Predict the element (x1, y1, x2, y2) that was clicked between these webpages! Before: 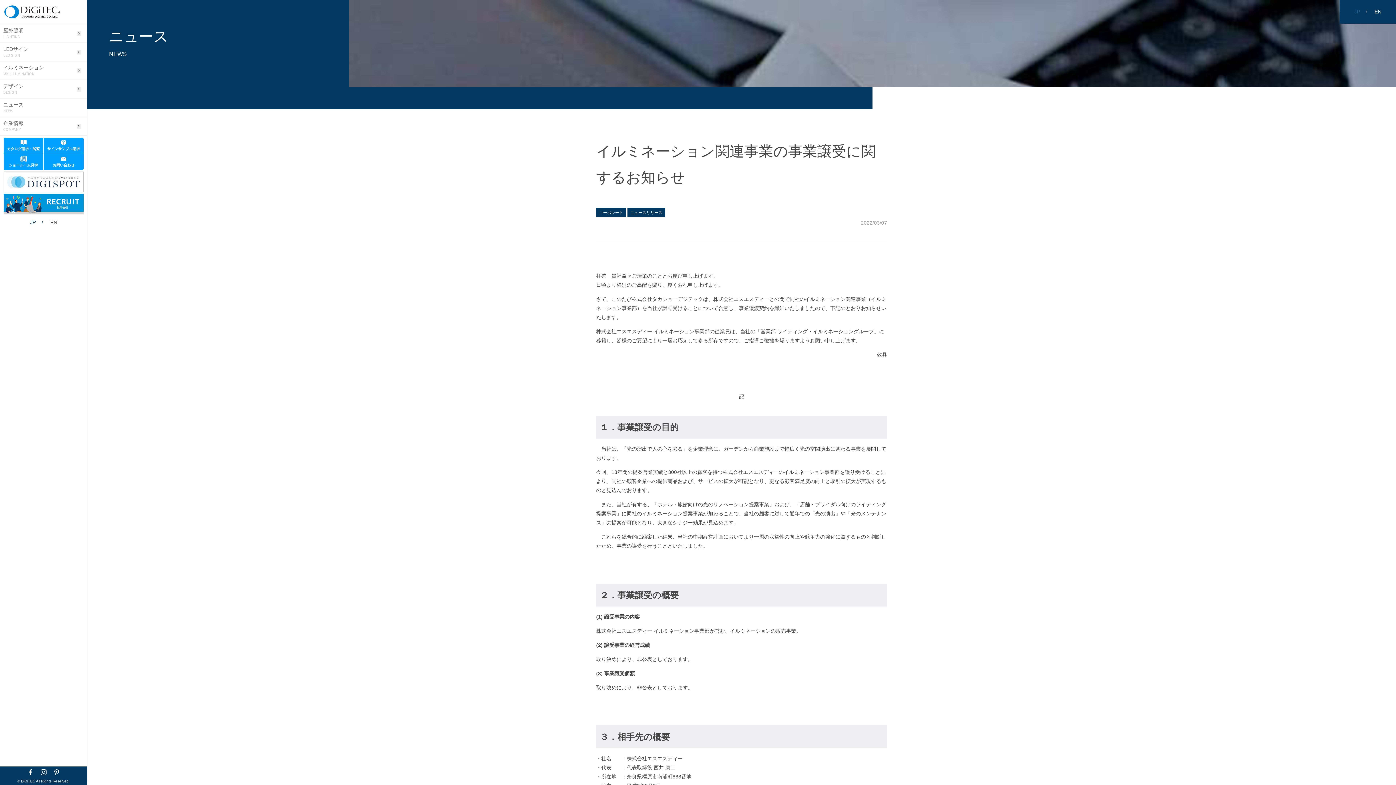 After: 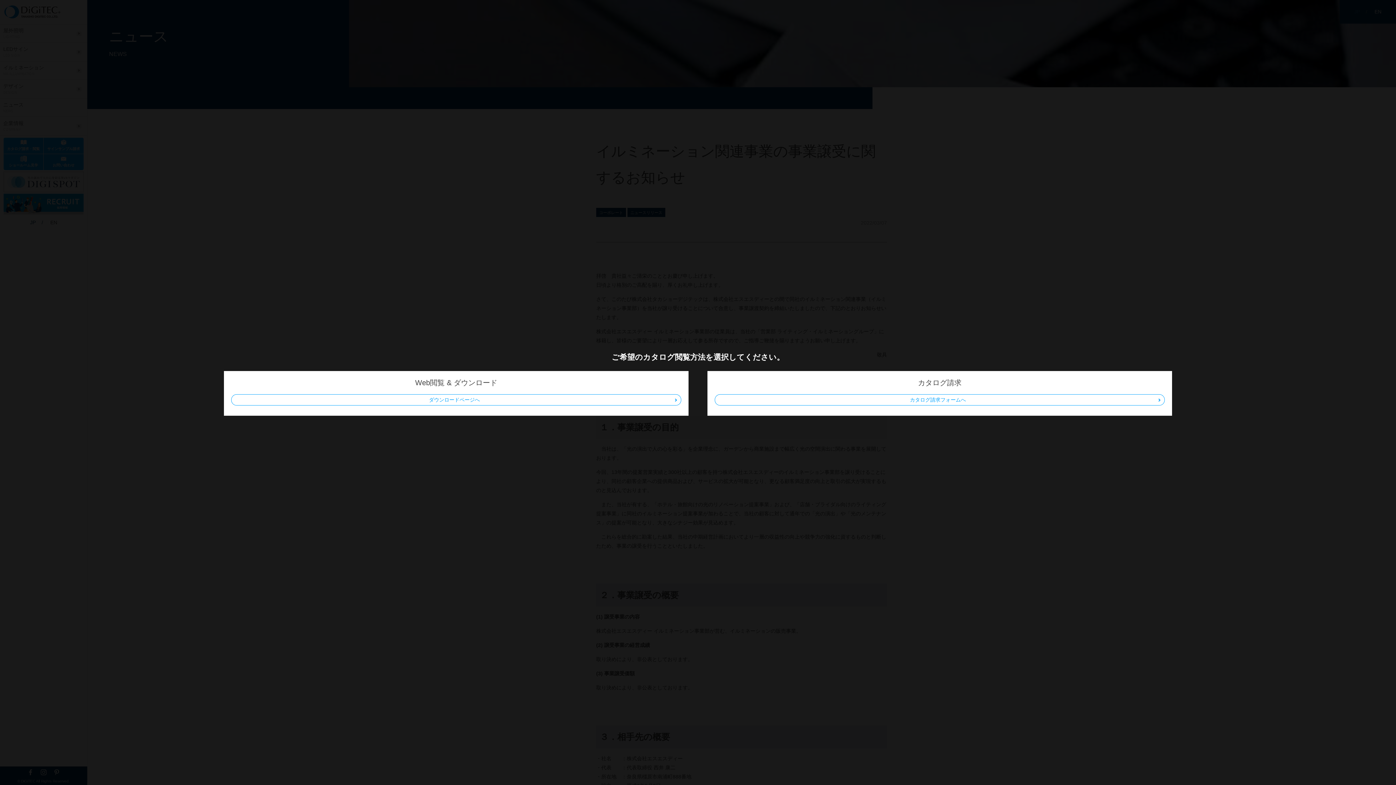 Action: bbox: (3, 137, 43, 153) label: カタログ請求・閲覧